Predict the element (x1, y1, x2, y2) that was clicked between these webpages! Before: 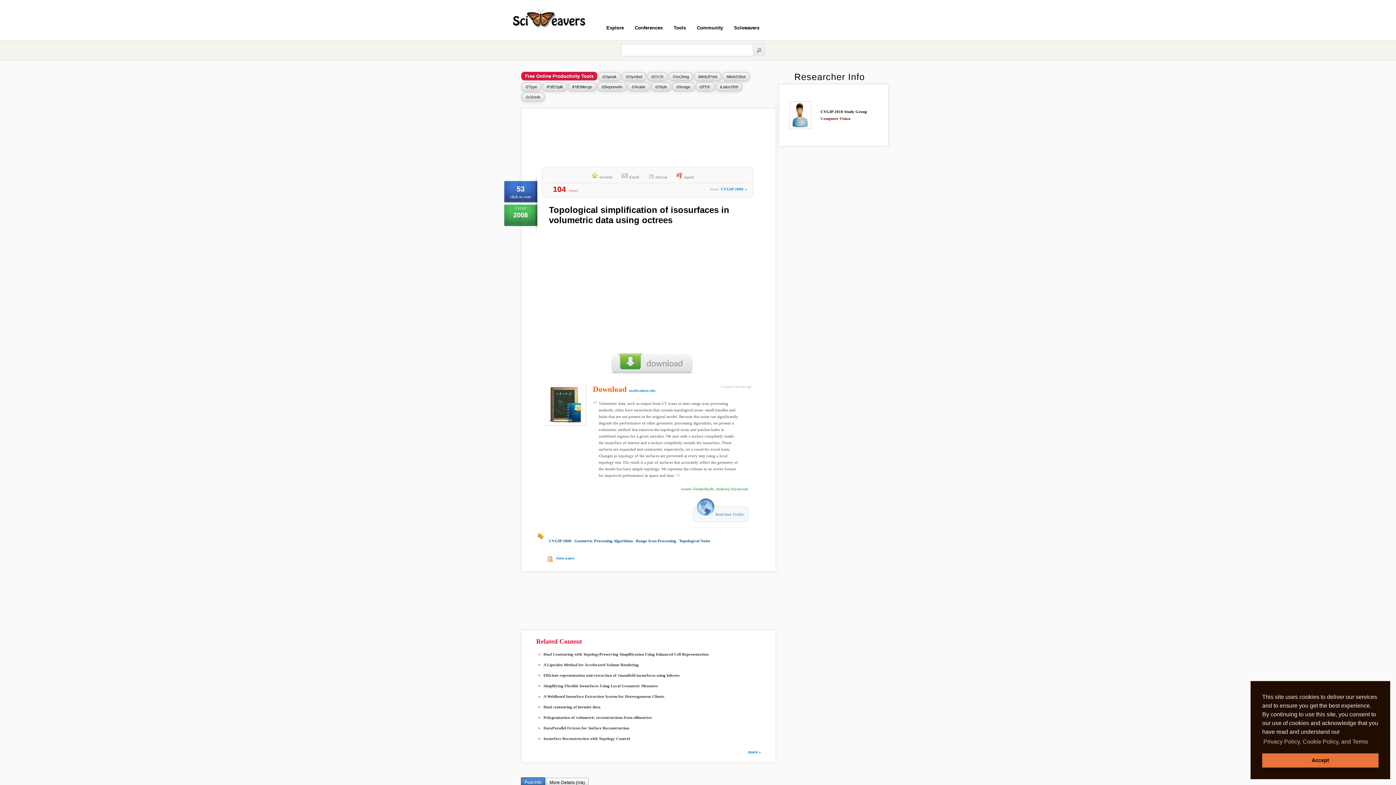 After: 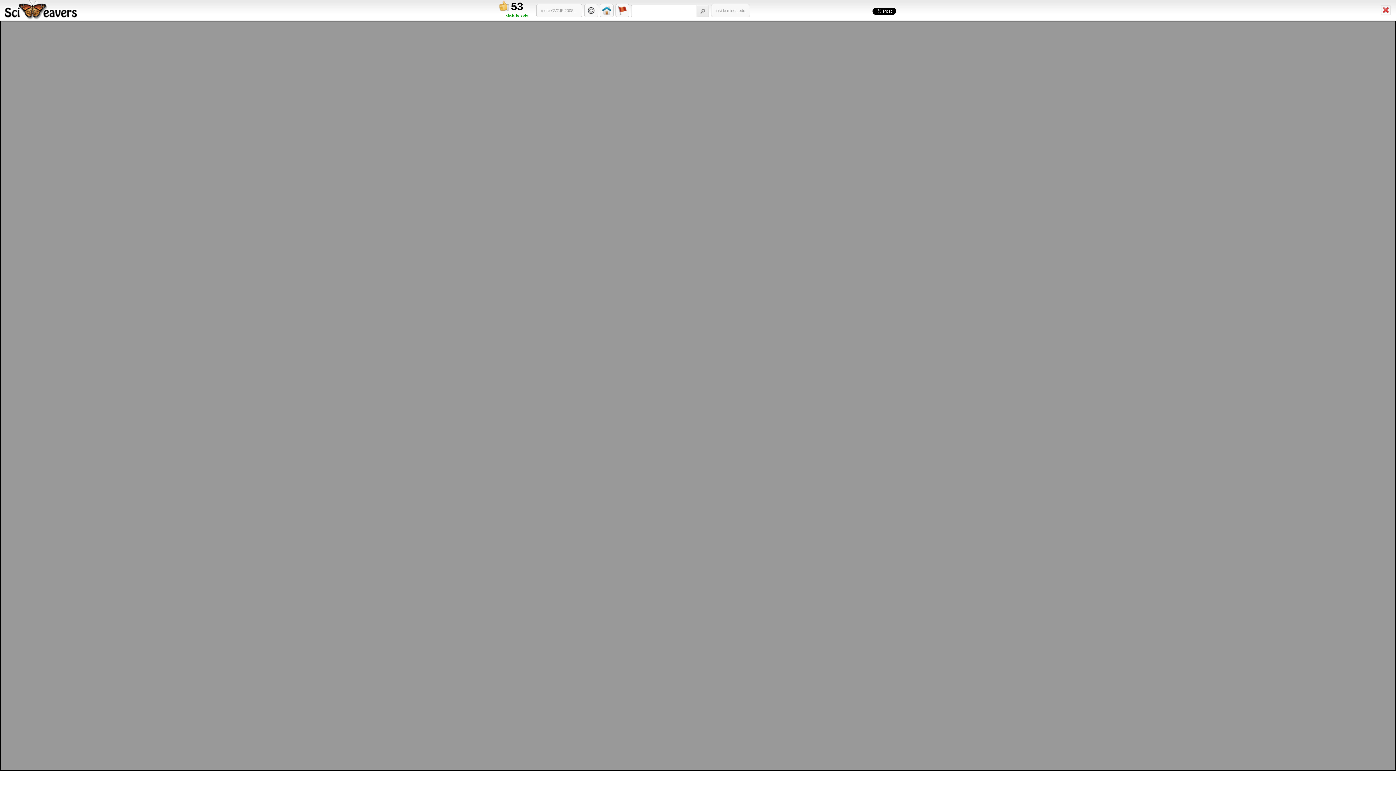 Action: bbox: (610, 353, 693, 373)